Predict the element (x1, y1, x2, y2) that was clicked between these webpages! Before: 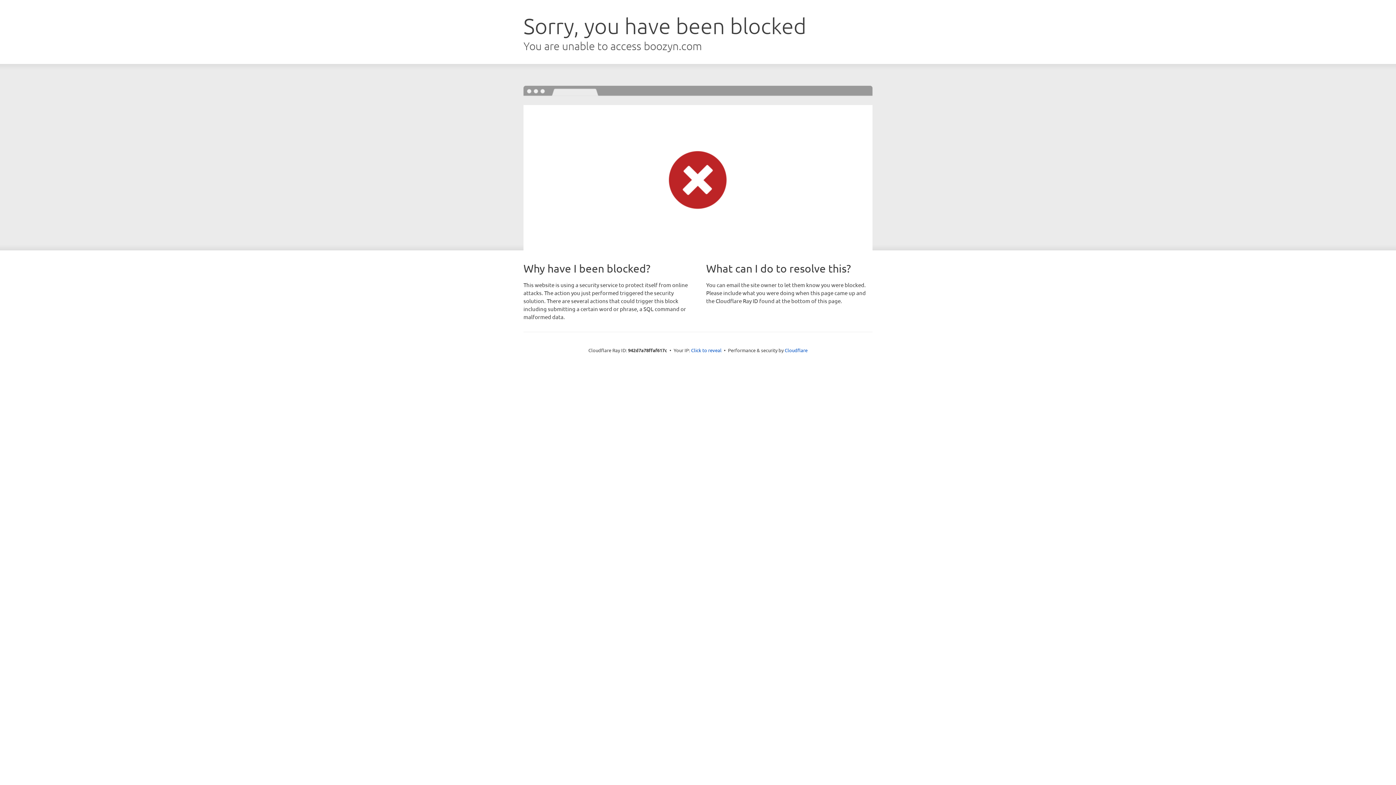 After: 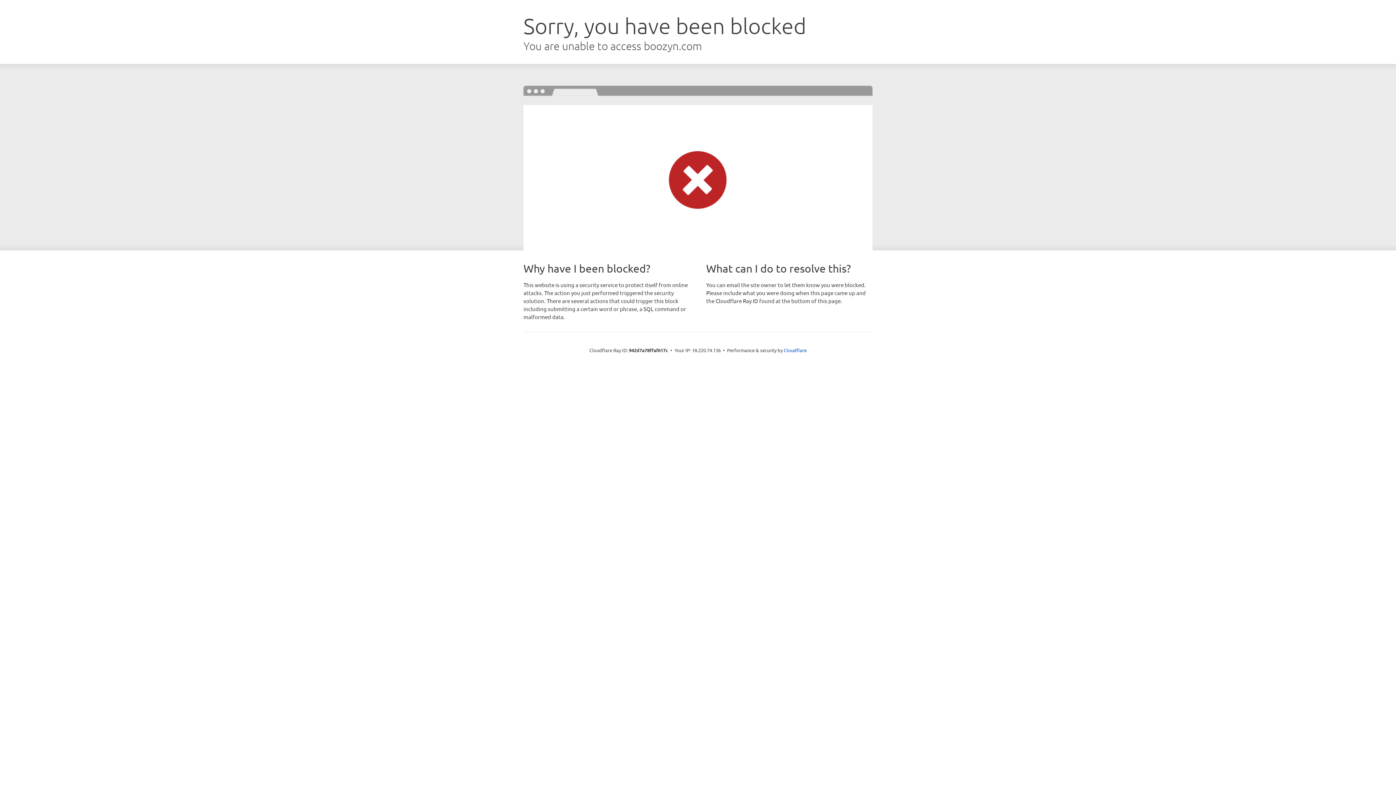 Action: label: Click to reveal bbox: (691, 346, 721, 353)